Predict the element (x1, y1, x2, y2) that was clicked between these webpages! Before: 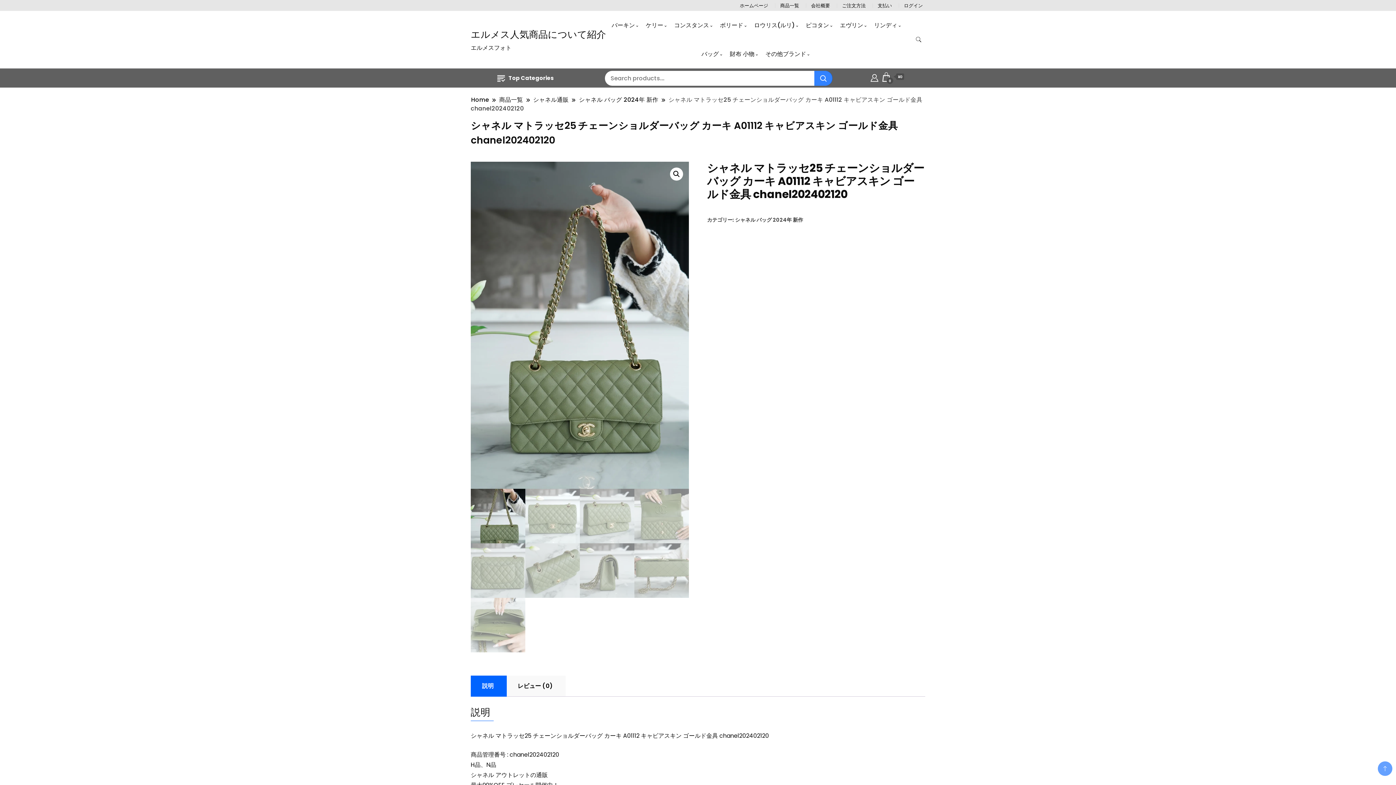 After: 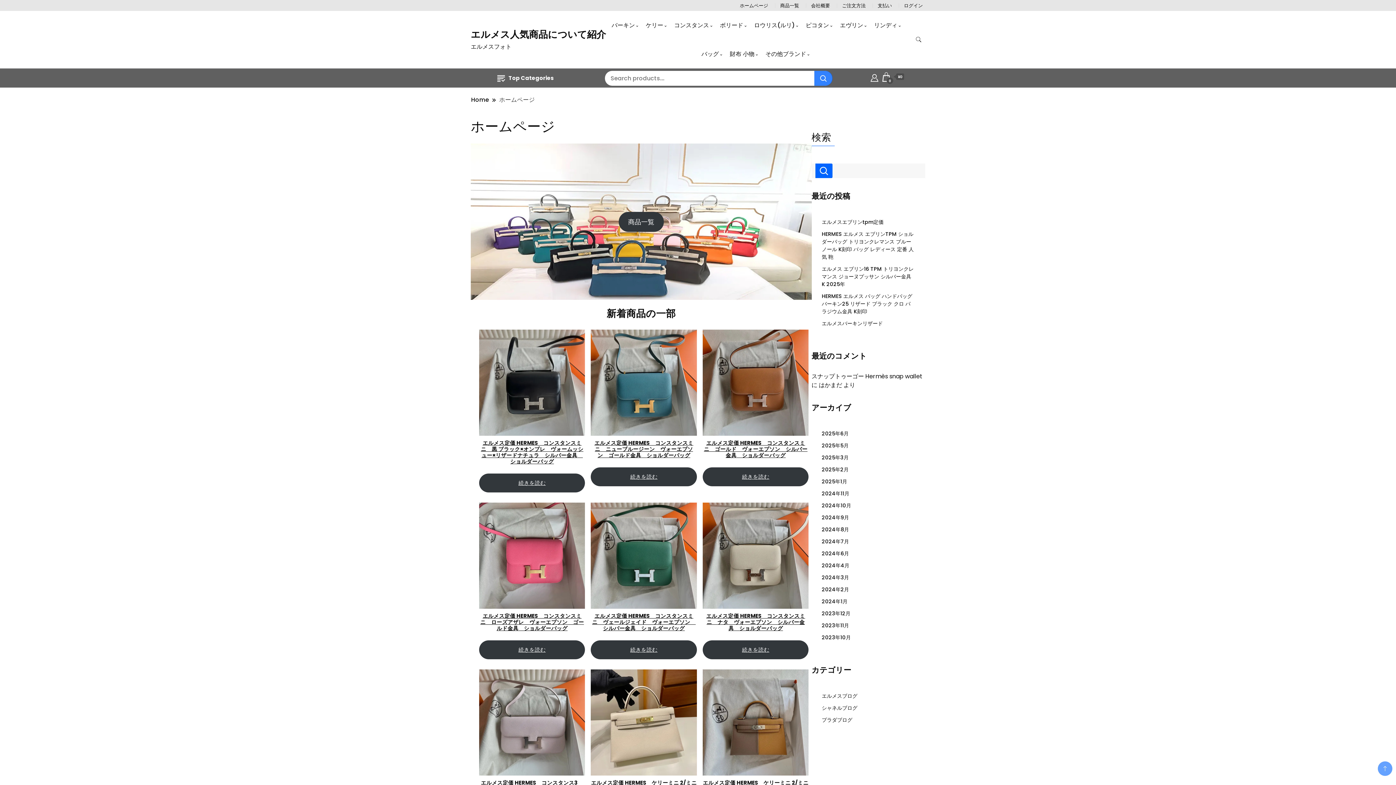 Action: bbox: (470, 28, 606, 41) label: エルメス人気商品について紹介